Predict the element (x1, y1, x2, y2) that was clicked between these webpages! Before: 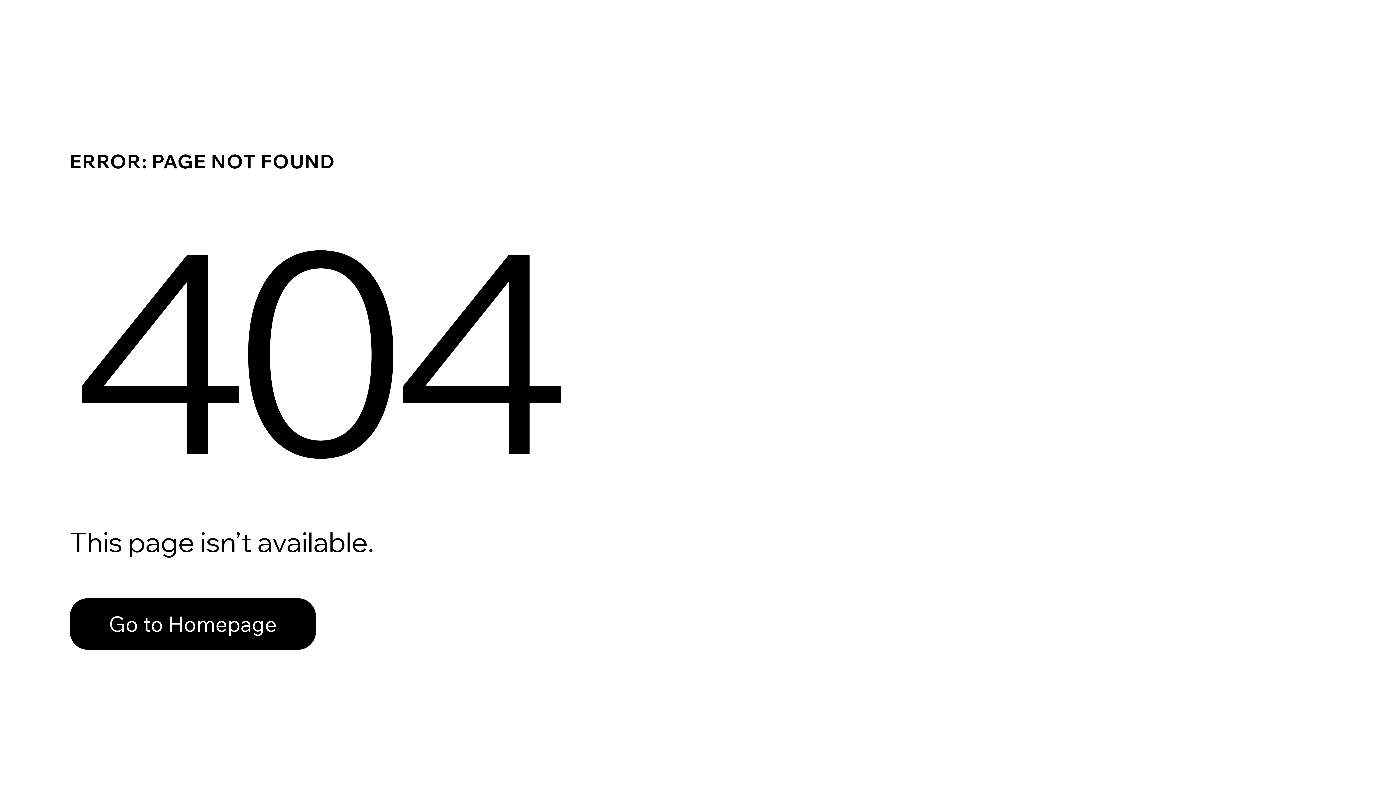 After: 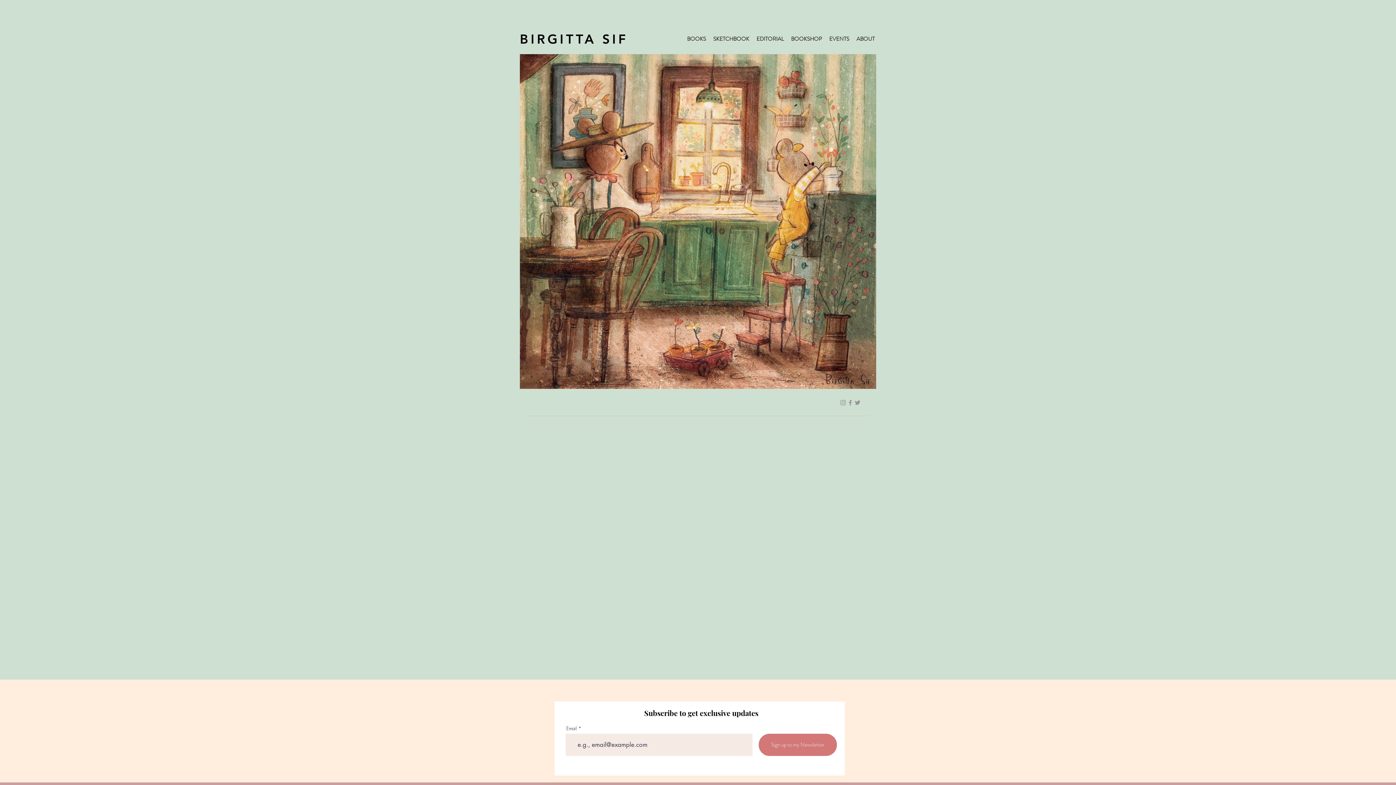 Action: label: Go to Homepage bbox: (69, 598, 316, 650)